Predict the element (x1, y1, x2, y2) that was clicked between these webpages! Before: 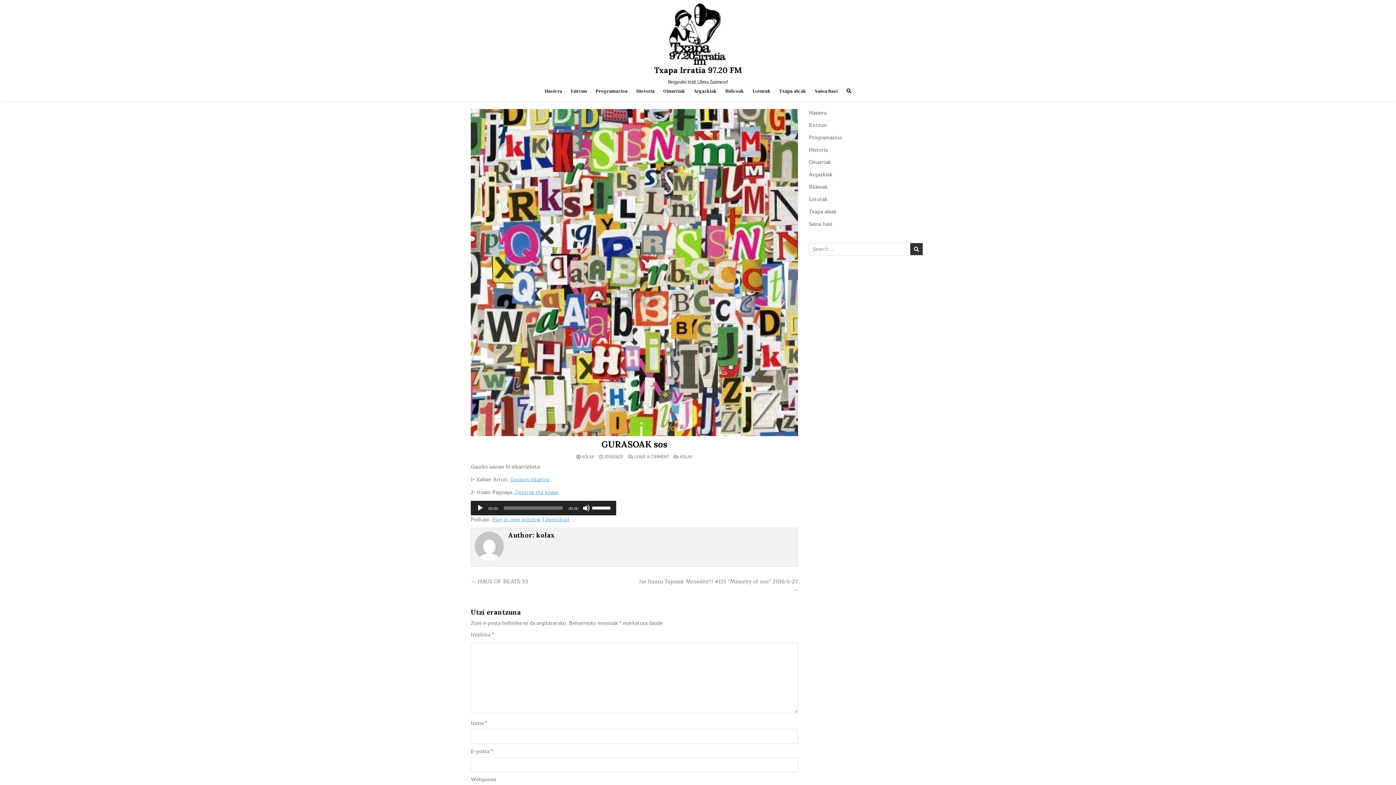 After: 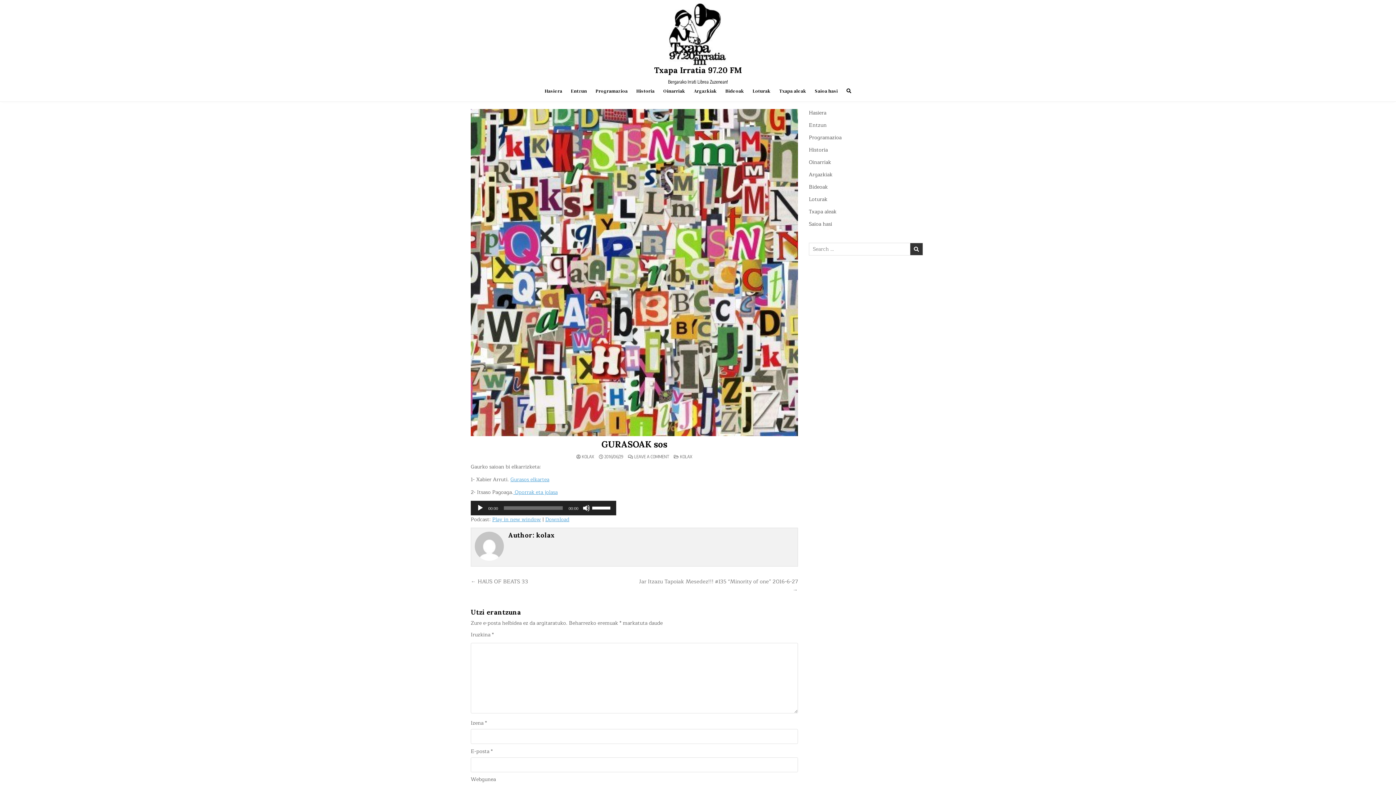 Action: bbox: (470, 109, 798, 436)